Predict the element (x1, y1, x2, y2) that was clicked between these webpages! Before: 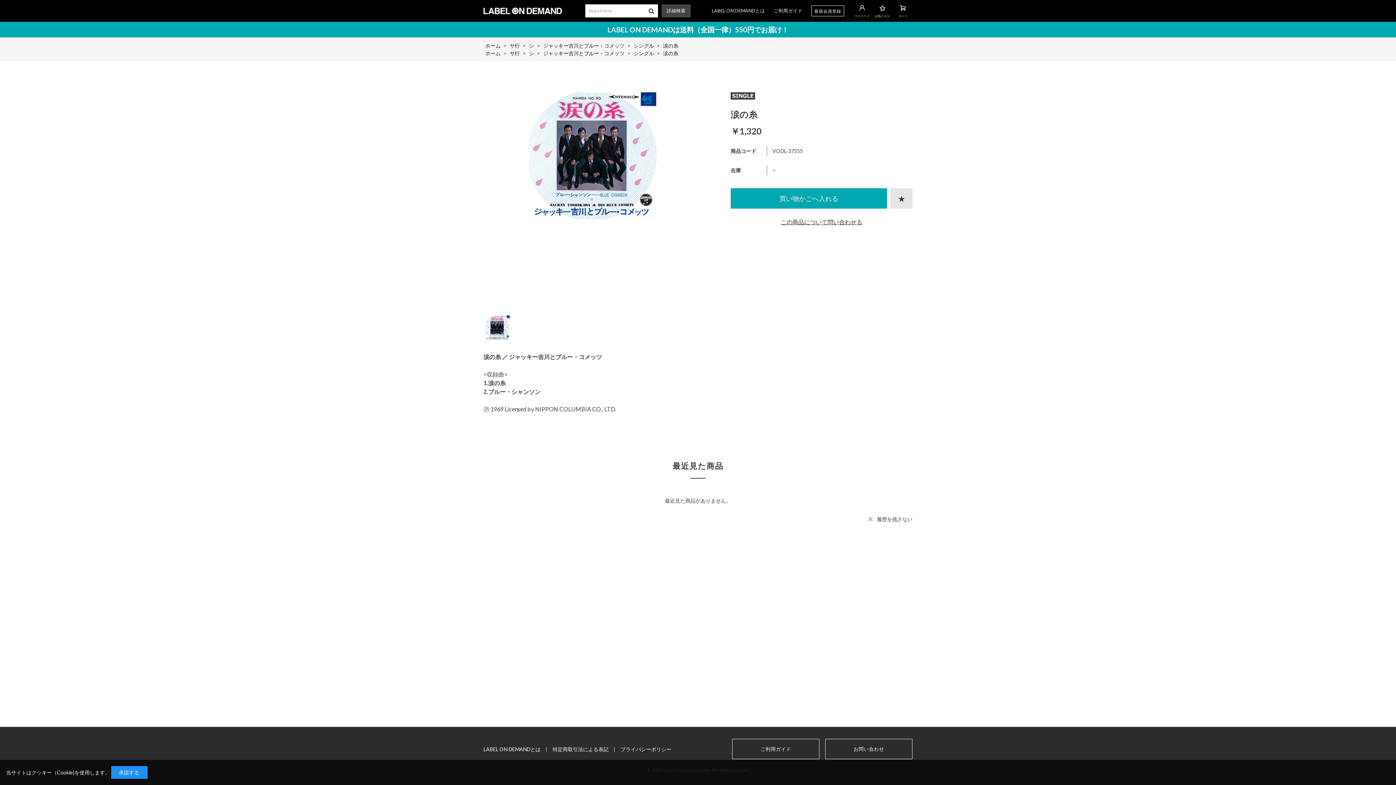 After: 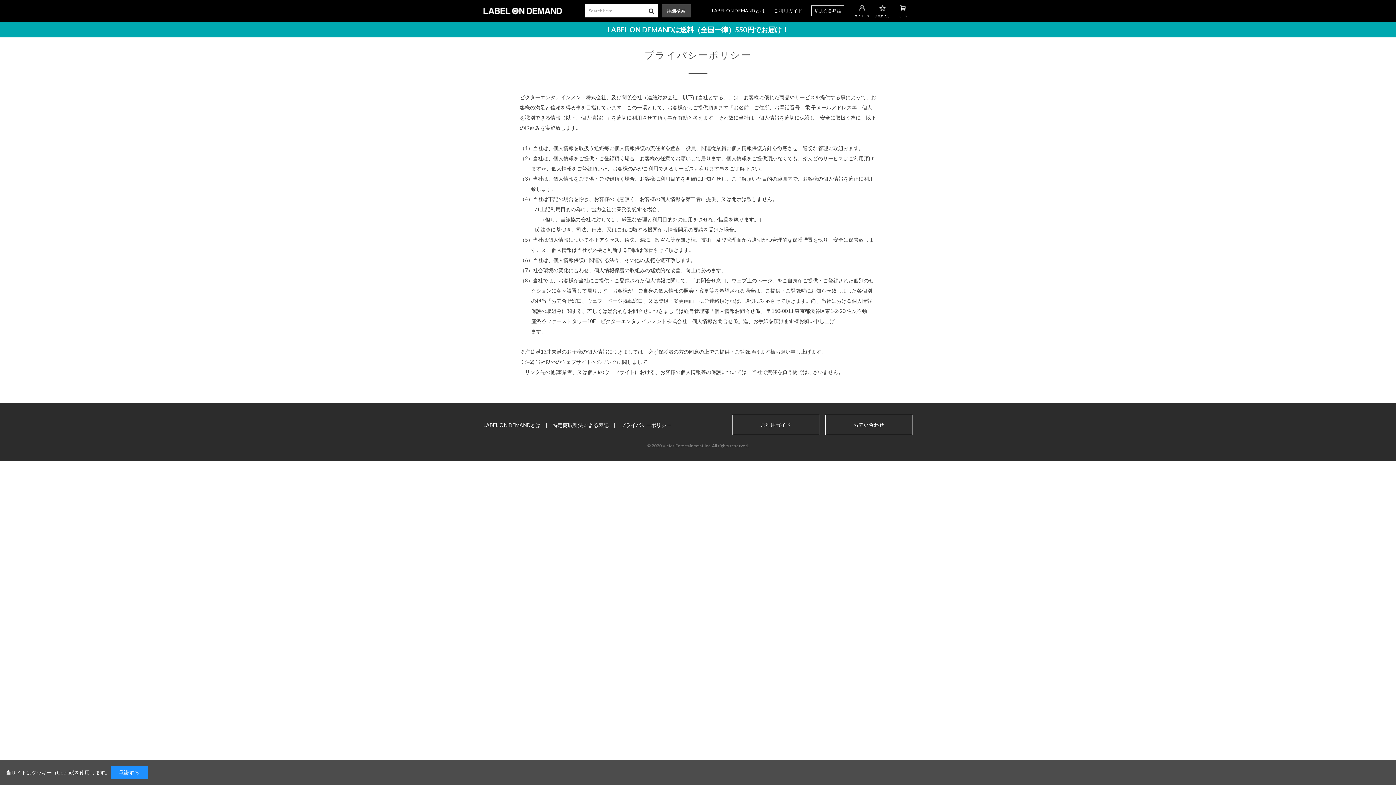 Action: bbox: (620, 746, 671, 752) label: プライバシーポリシー